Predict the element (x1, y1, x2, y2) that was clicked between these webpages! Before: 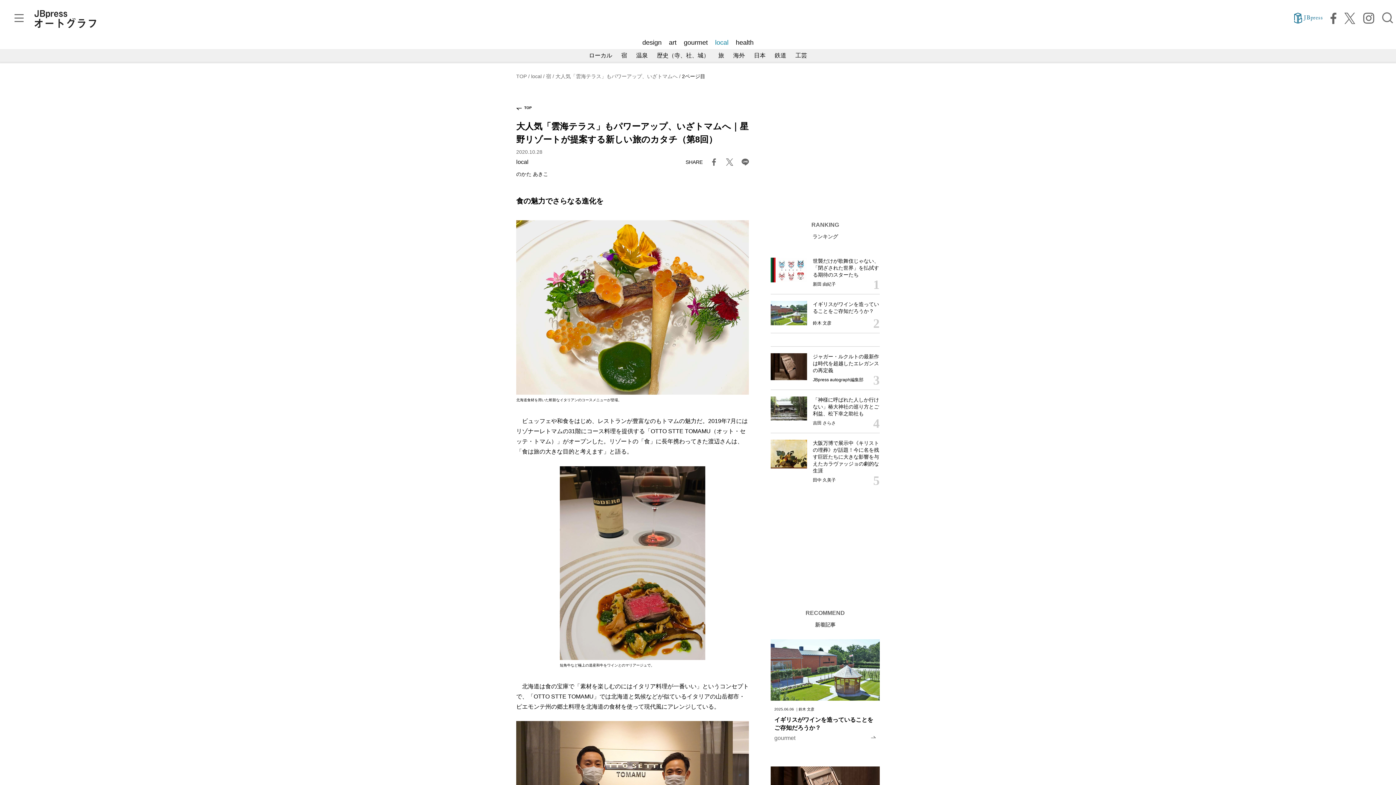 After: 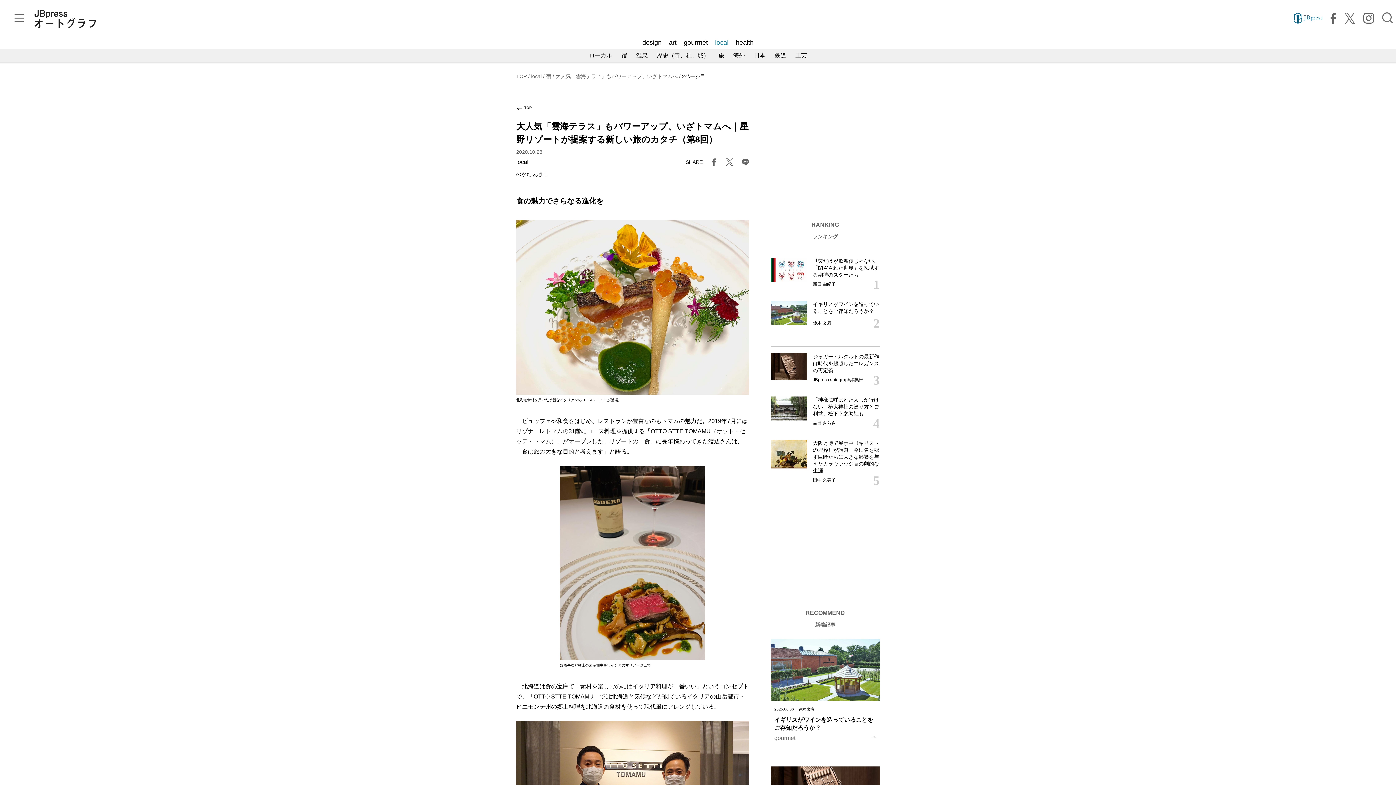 Action: bbox: (1330, 12, 1336, 23)